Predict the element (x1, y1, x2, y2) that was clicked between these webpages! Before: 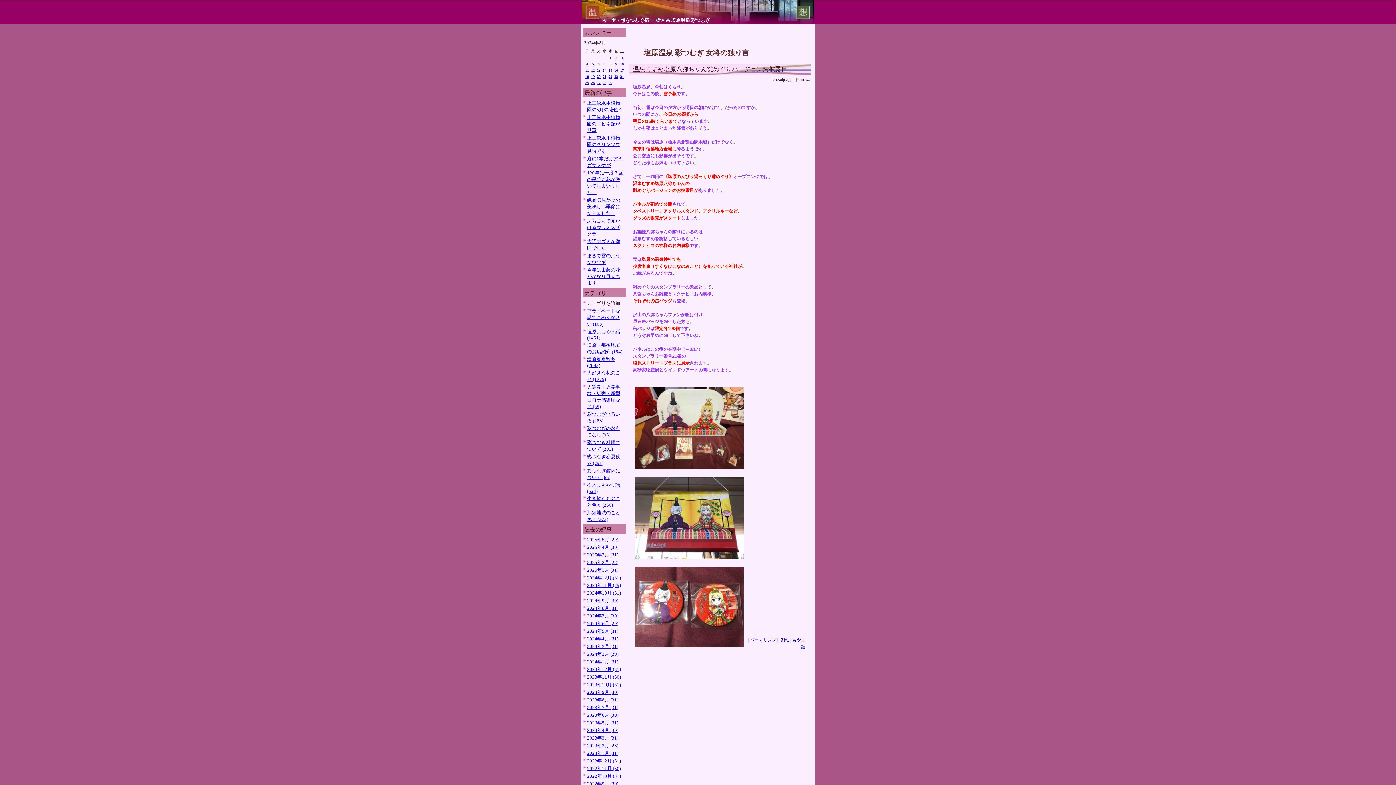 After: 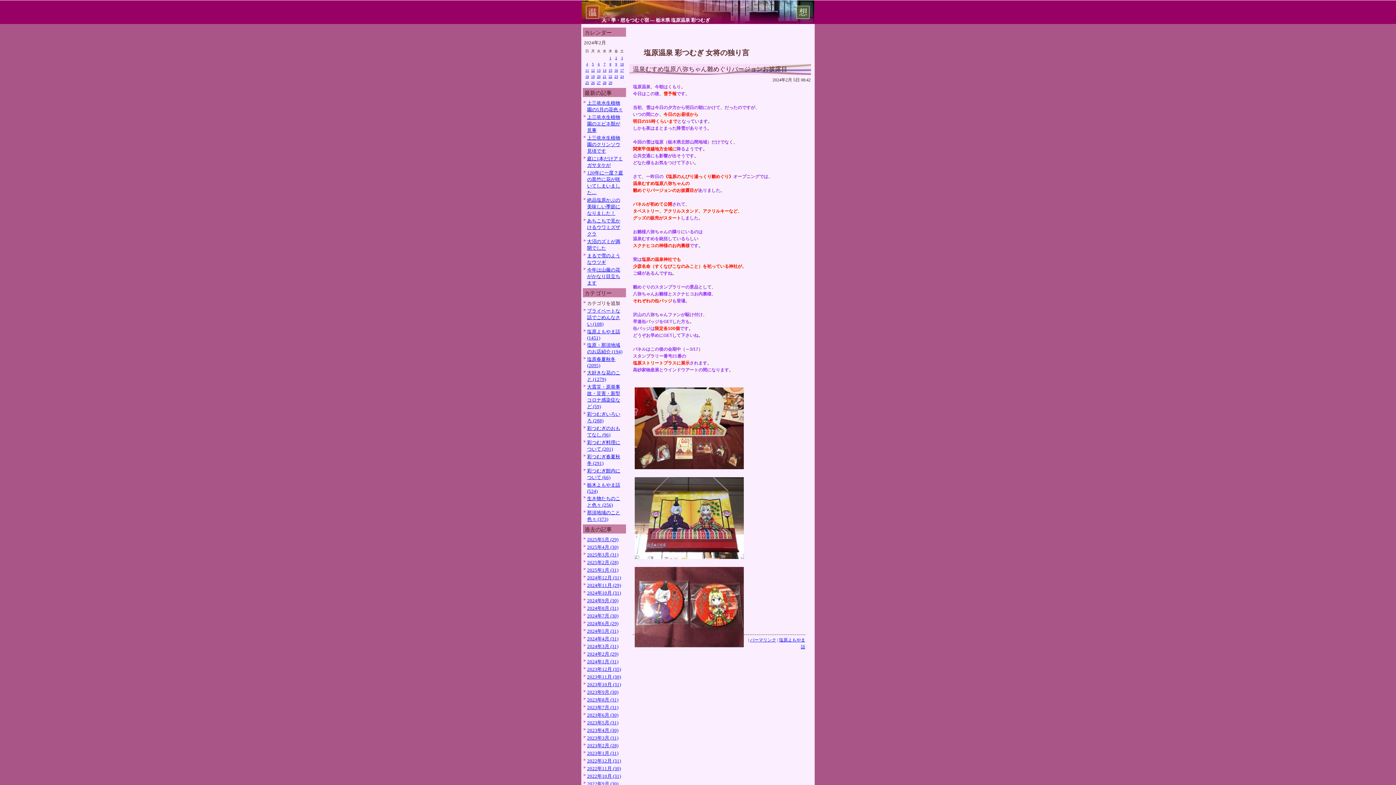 Action: label: 5 bbox: (592, 62, 594, 66)